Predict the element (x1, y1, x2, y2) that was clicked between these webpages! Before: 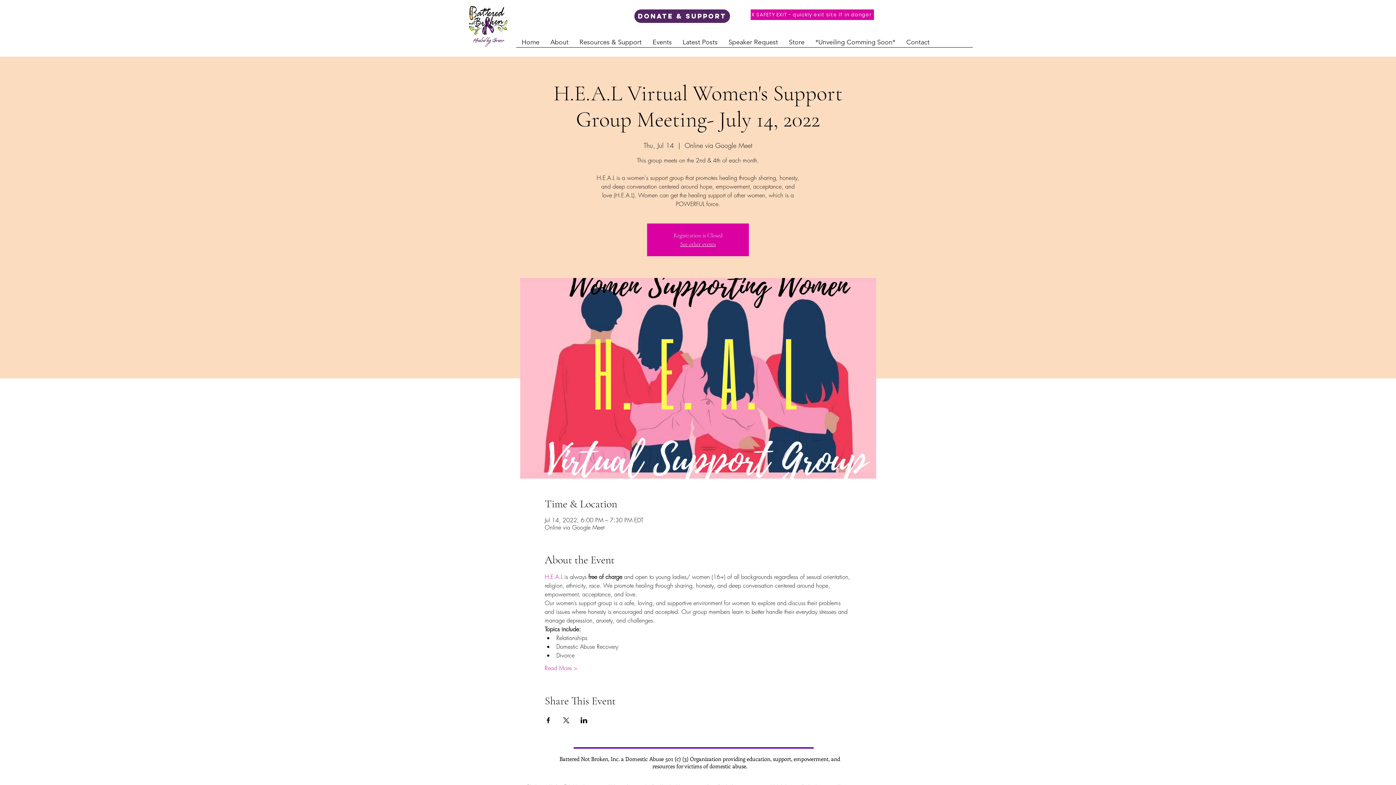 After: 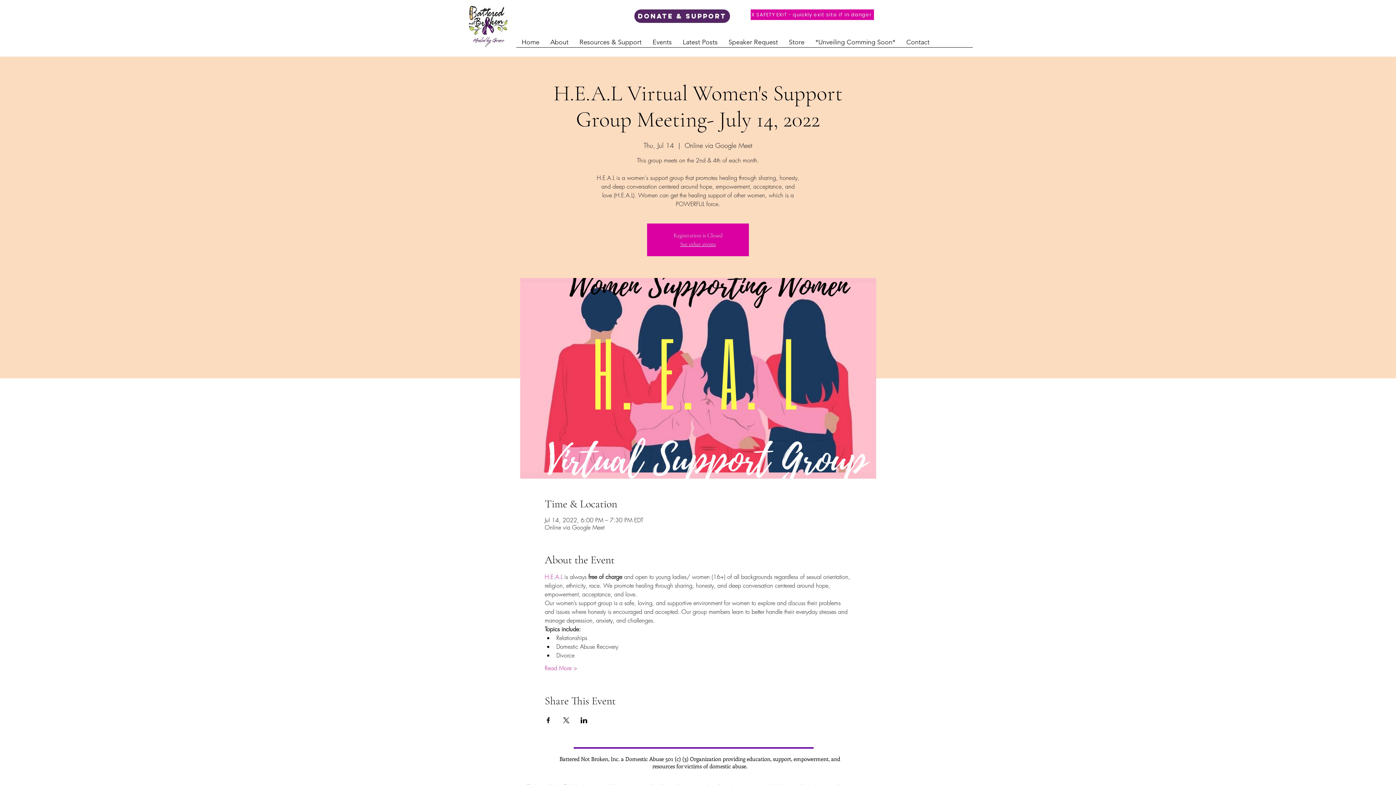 Action: bbox: (544, 717, 551, 723) label: Share event on Facebook